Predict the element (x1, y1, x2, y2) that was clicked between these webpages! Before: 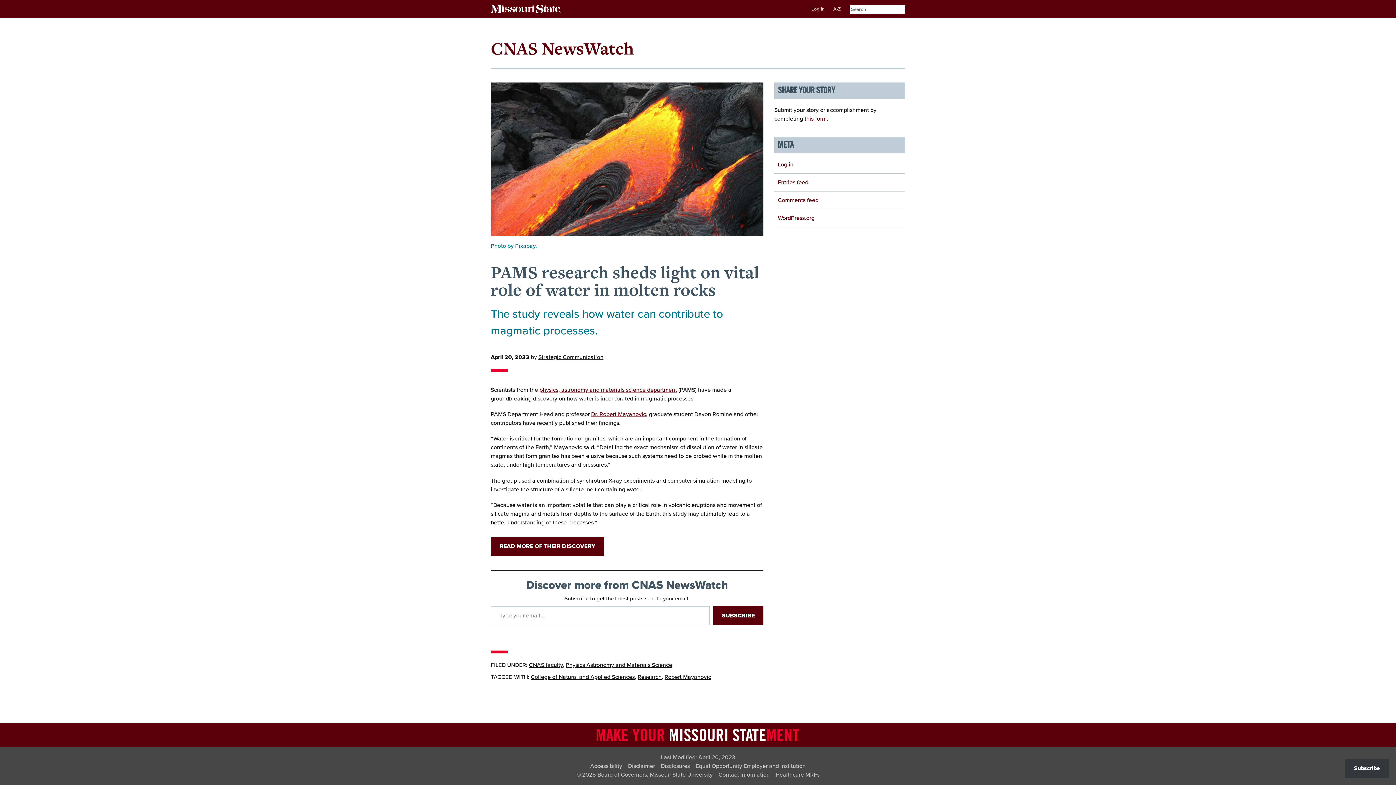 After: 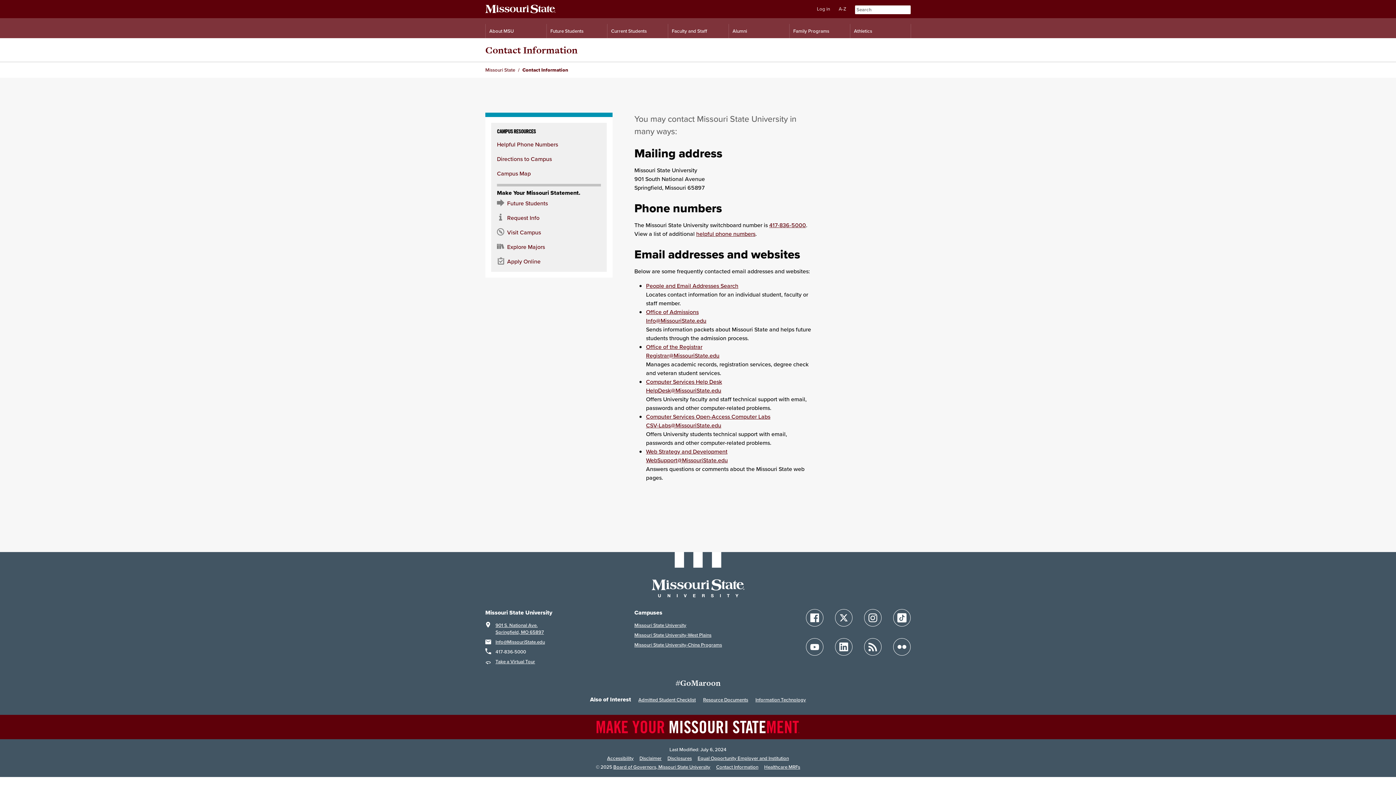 Action: label: Contact Information bbox: (718, 771, 770, 778)